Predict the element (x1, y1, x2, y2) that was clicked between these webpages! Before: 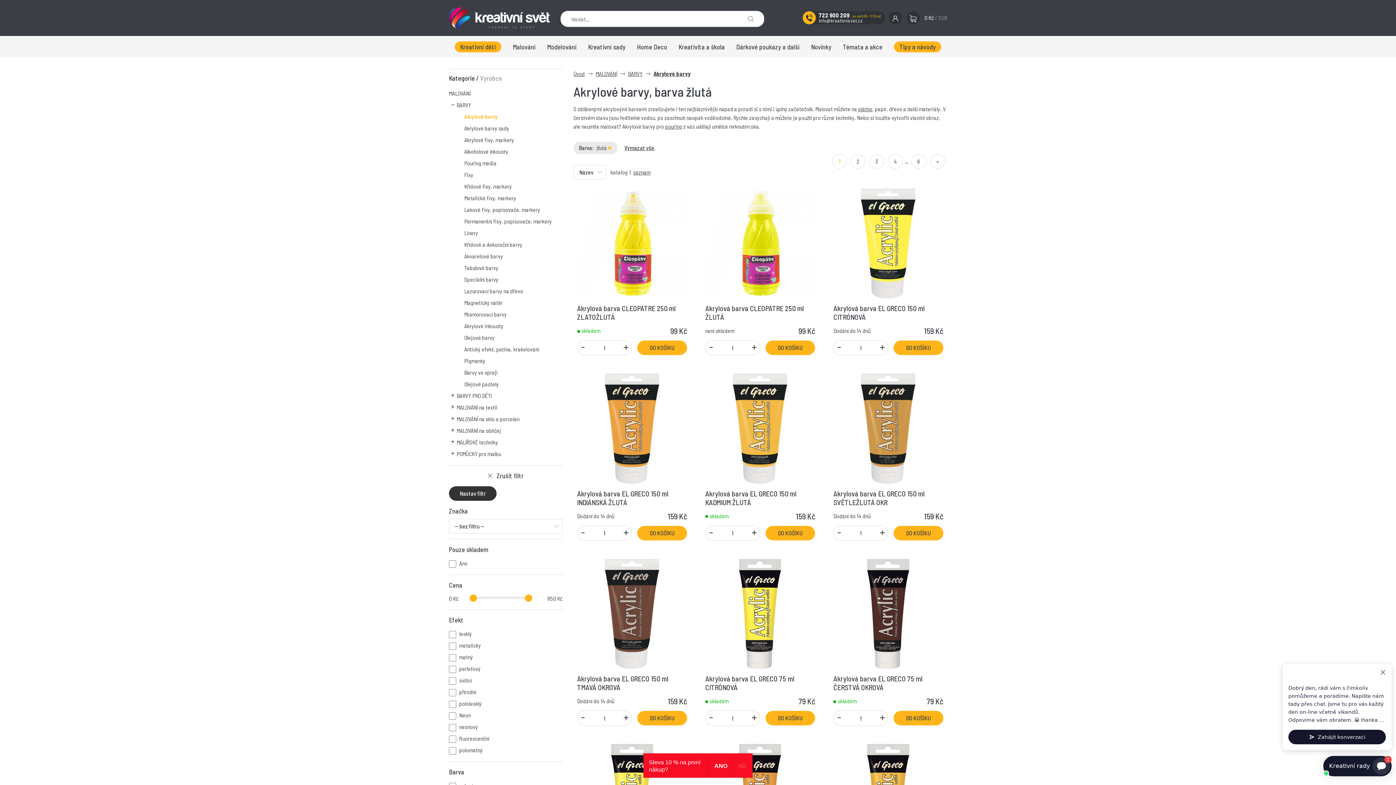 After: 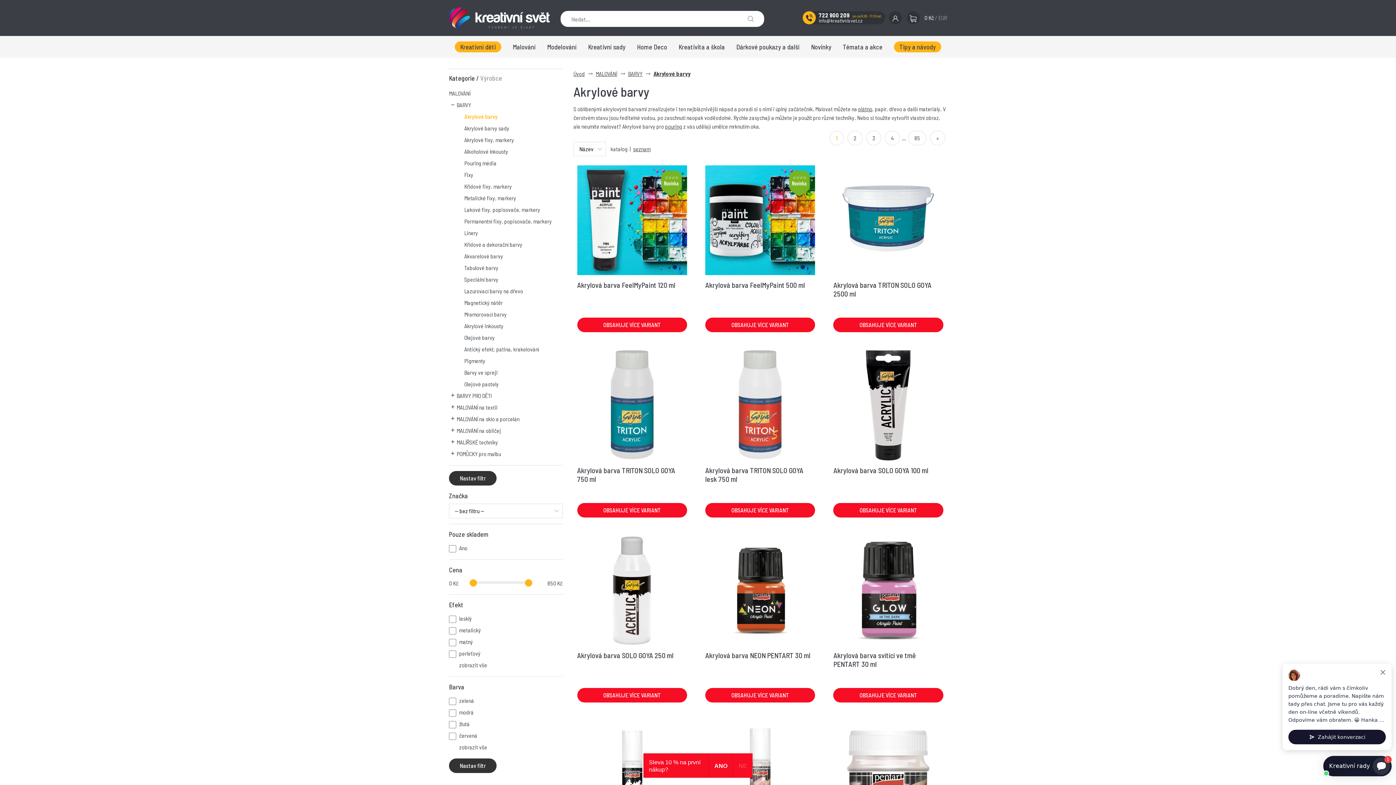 Action: label: žlutá  bbox: (596, 143, 611, 152)